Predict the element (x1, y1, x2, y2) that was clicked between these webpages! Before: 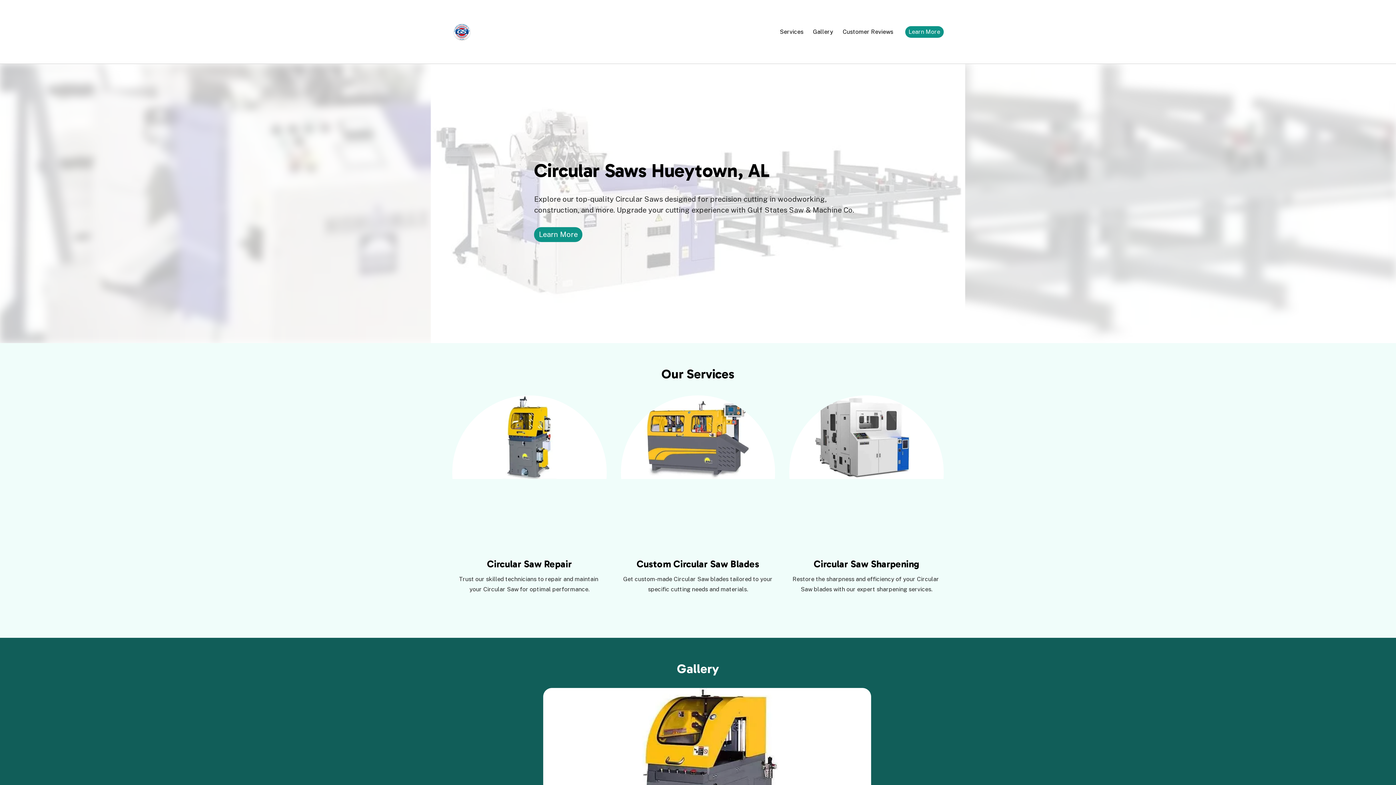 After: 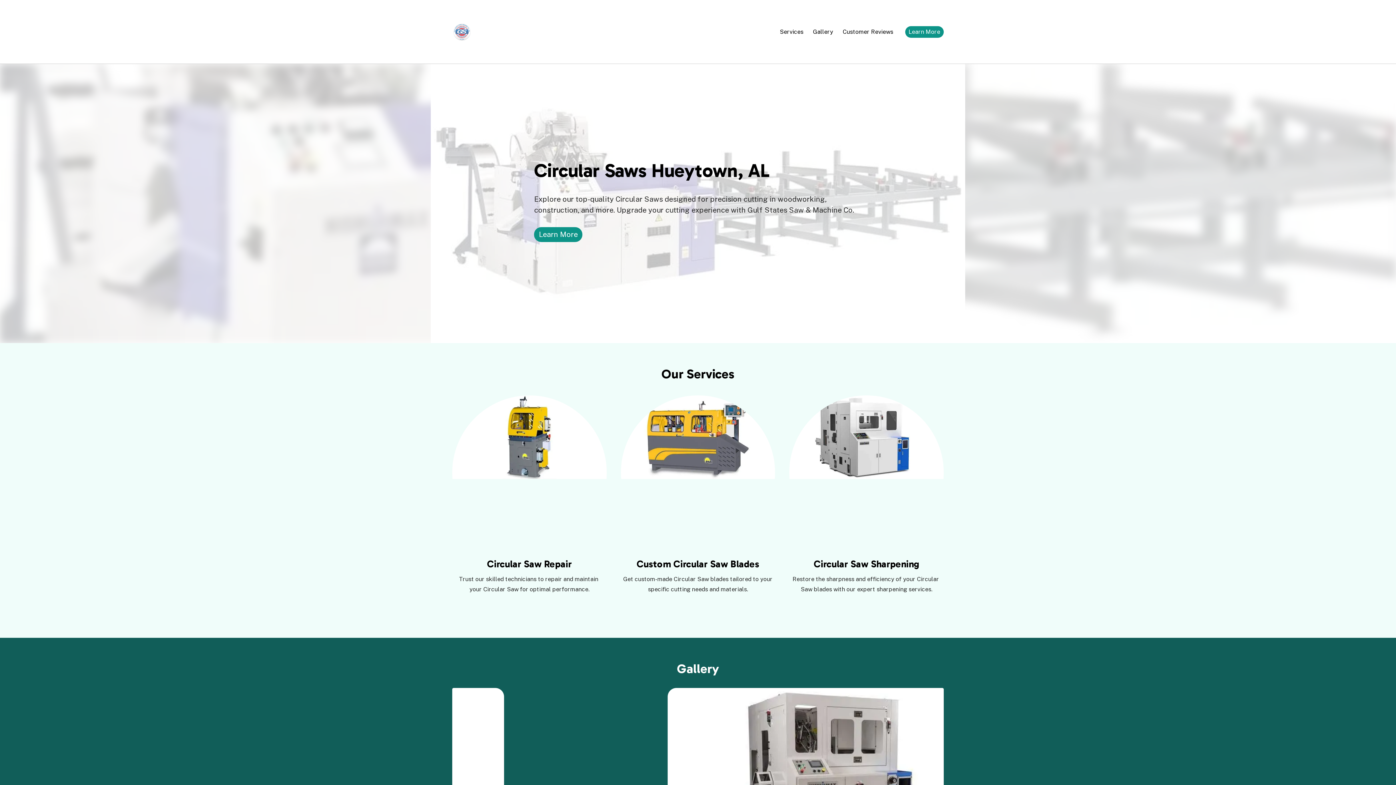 Action: bbox: (452, 23, 471, 40)